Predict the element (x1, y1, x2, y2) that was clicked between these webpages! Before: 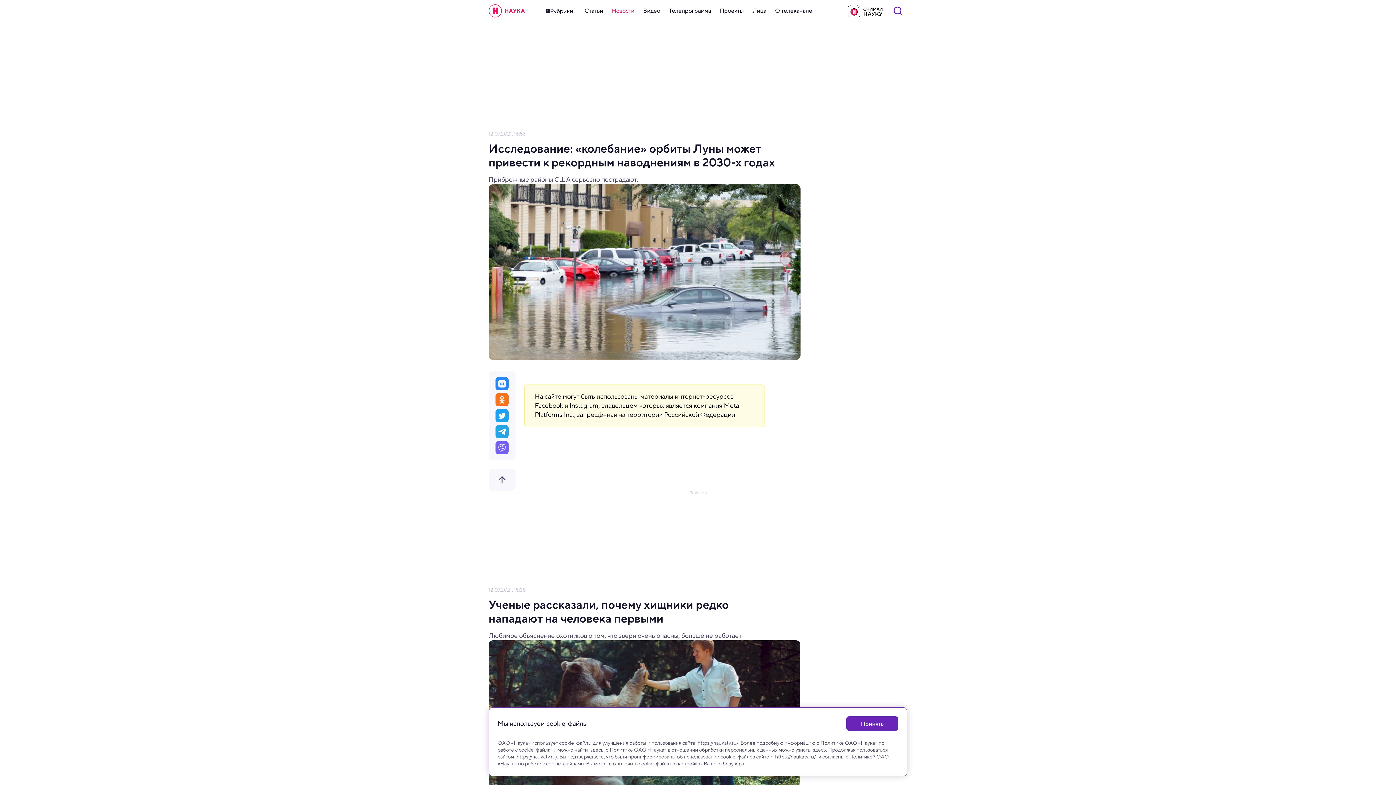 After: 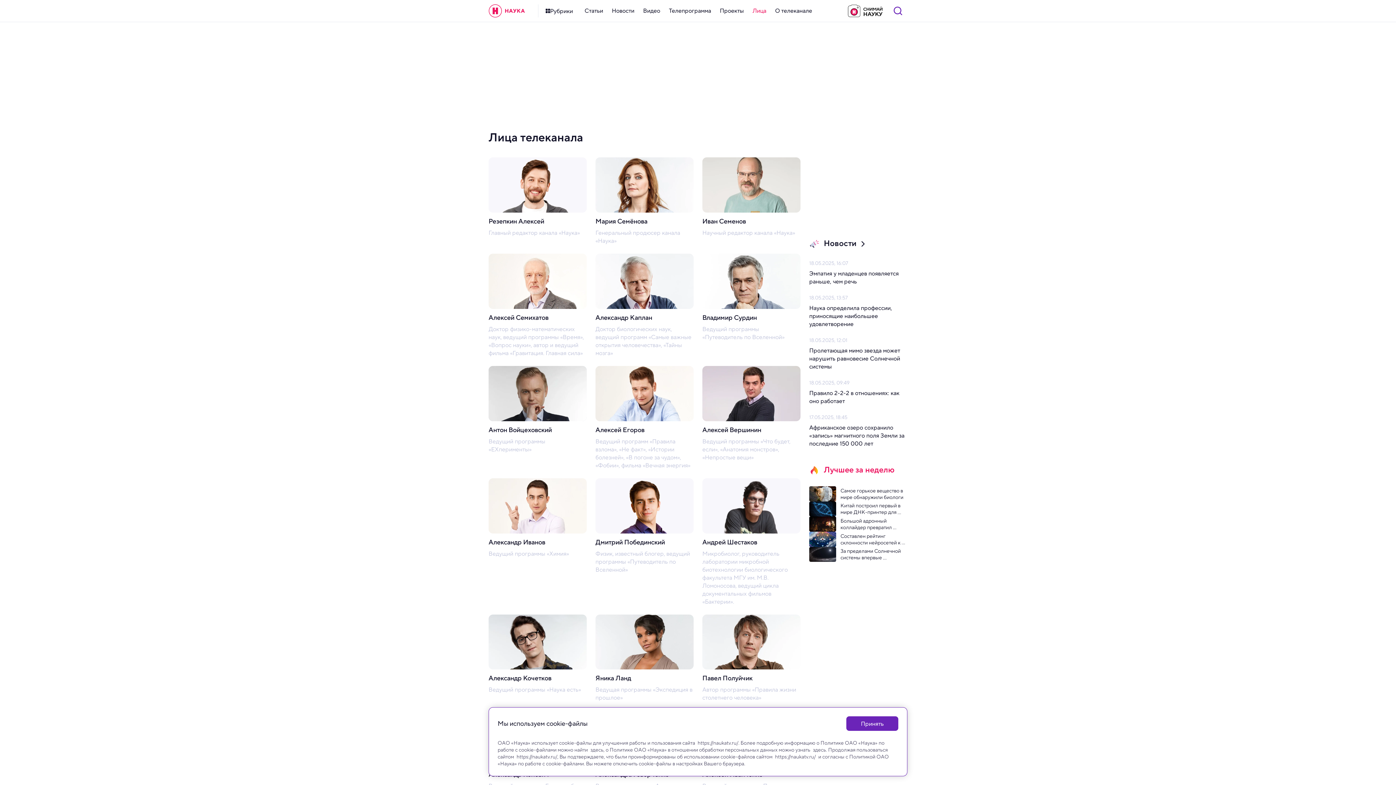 Action: bbox: (748, 2, 770, 19) label: Лица